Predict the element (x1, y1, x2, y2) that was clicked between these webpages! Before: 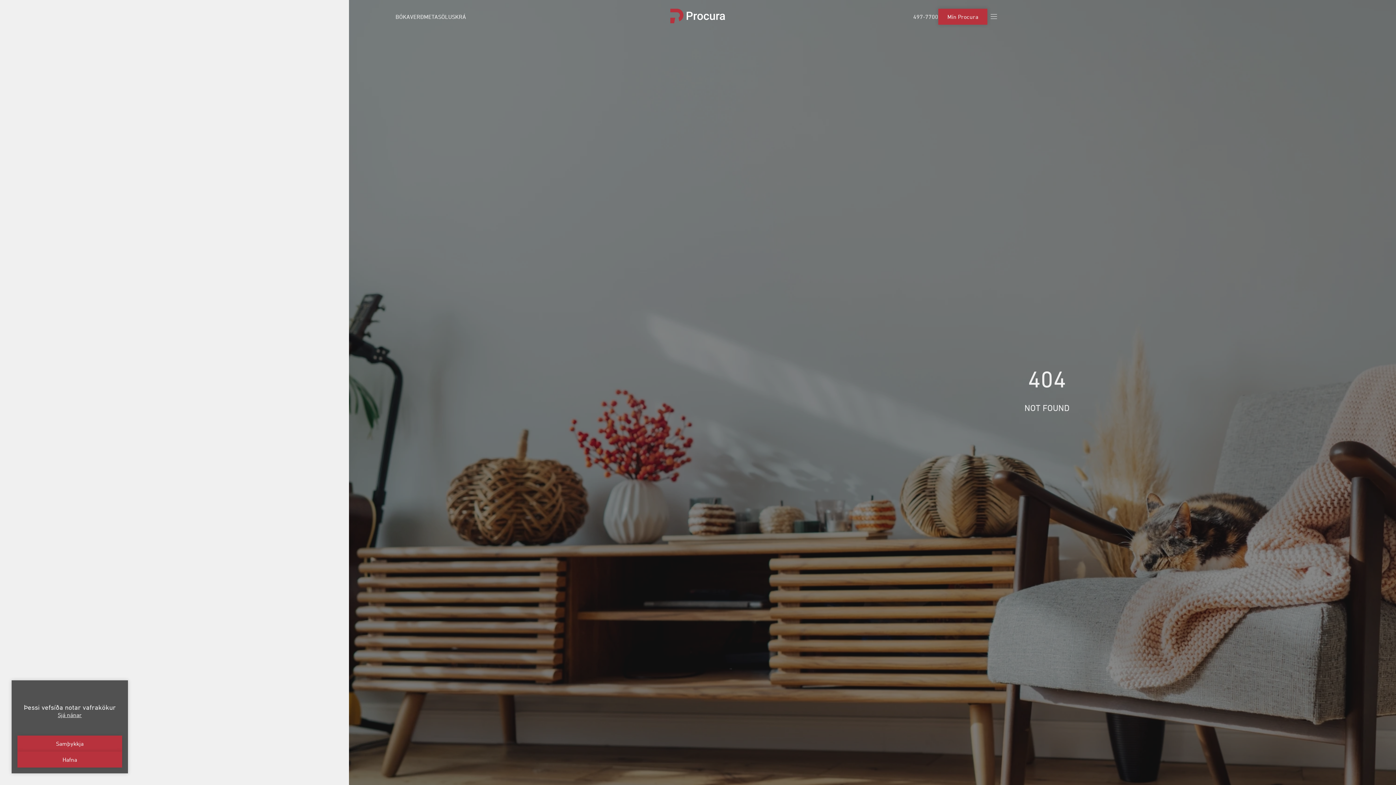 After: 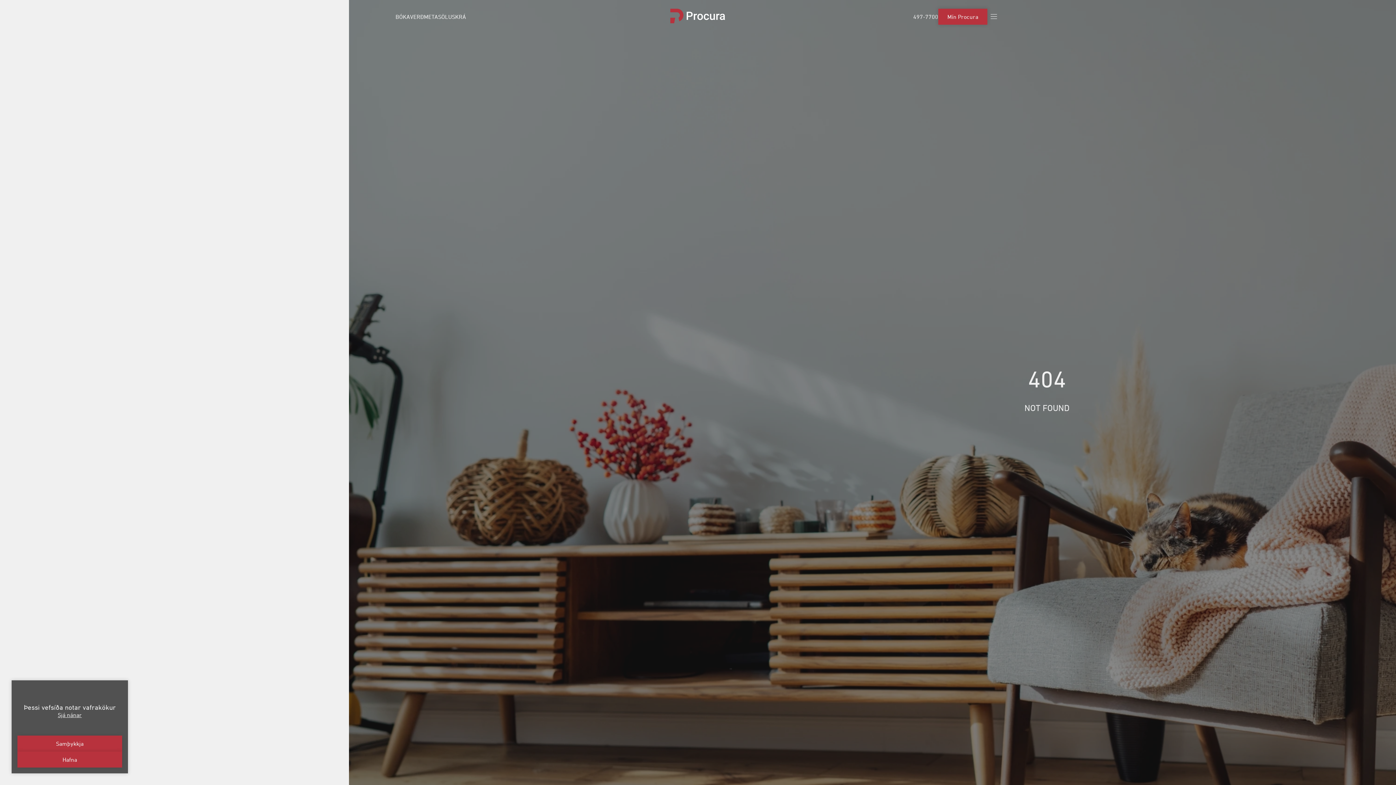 Action: bbox: (57, 711, 81, 718) label: Sjá nánar